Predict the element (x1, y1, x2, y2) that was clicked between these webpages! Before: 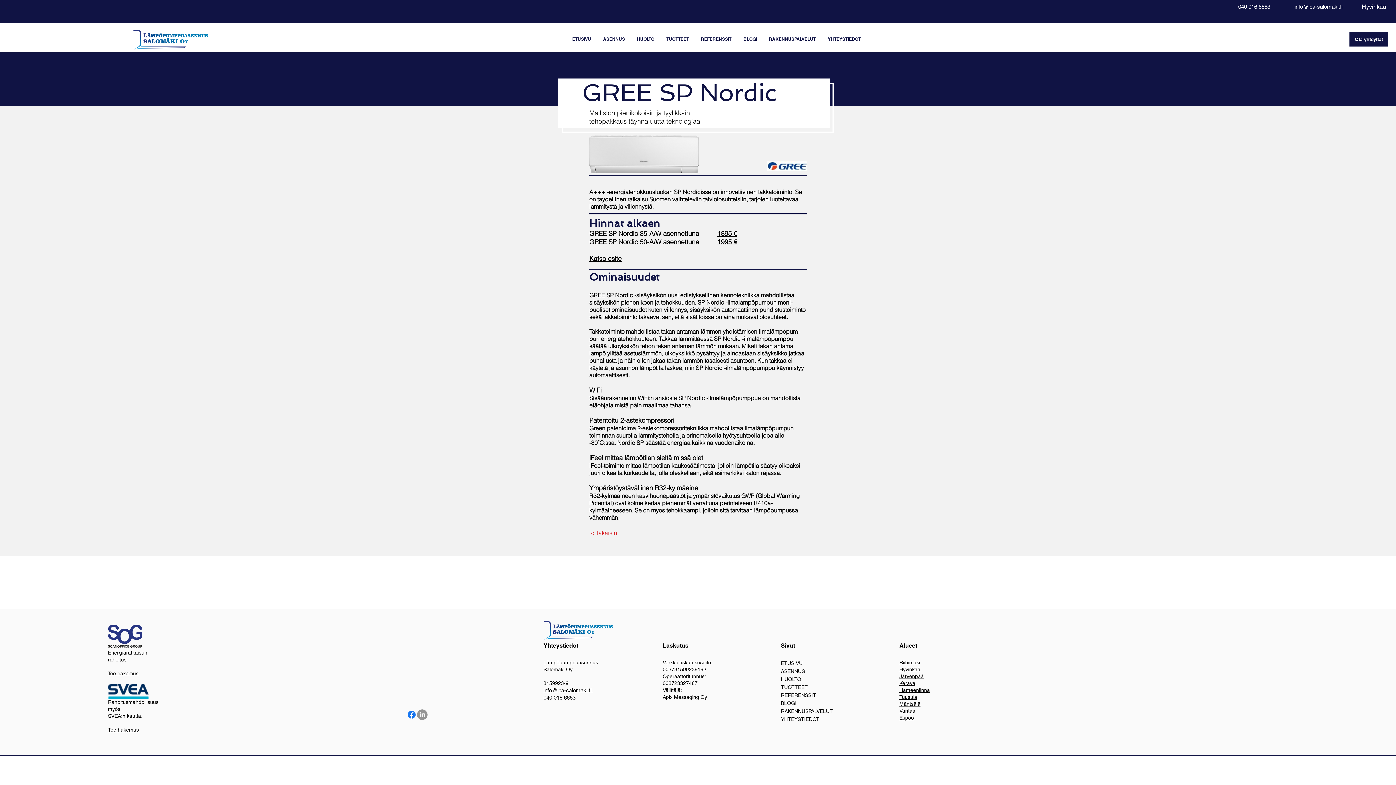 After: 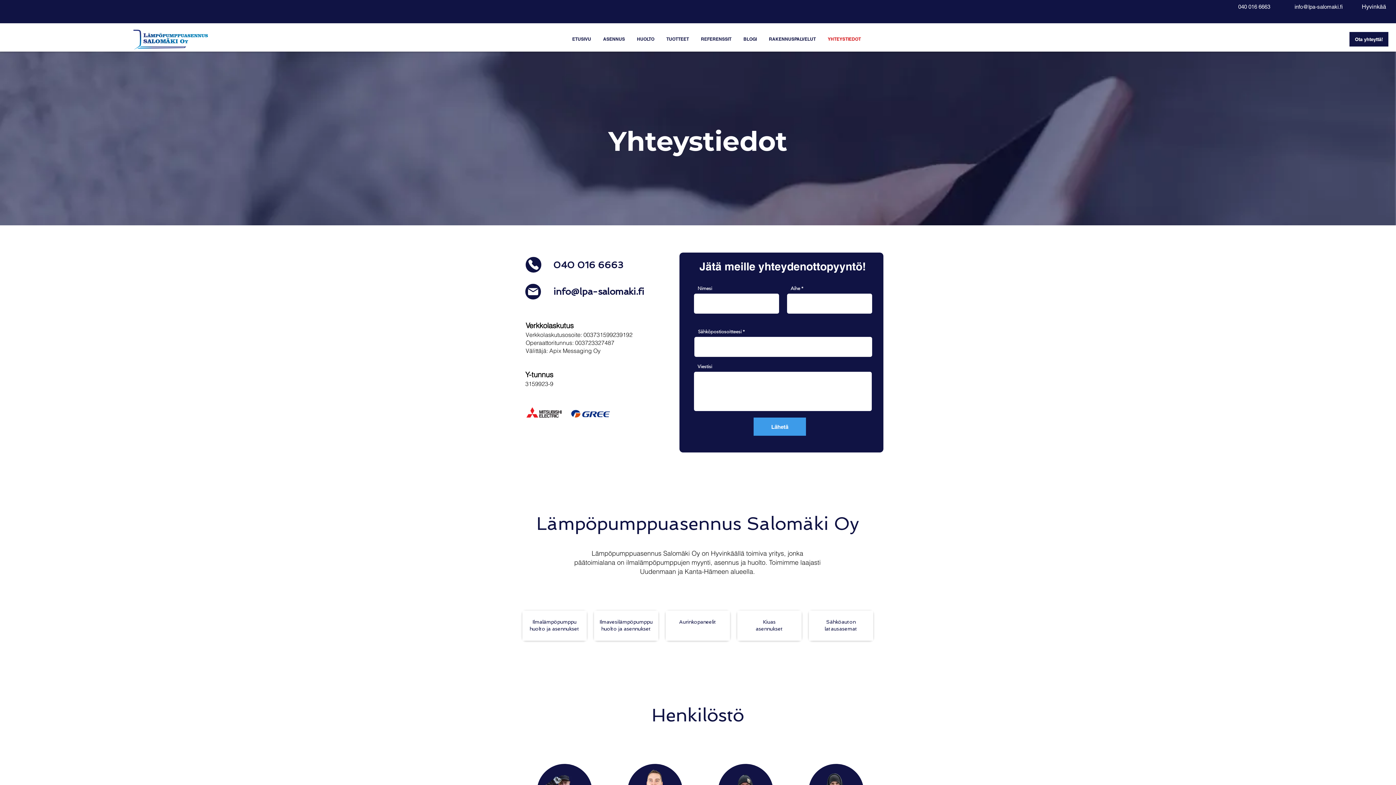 Action: bbox: (1349, 32, 1388, 46) label: Ota yhteyttä!